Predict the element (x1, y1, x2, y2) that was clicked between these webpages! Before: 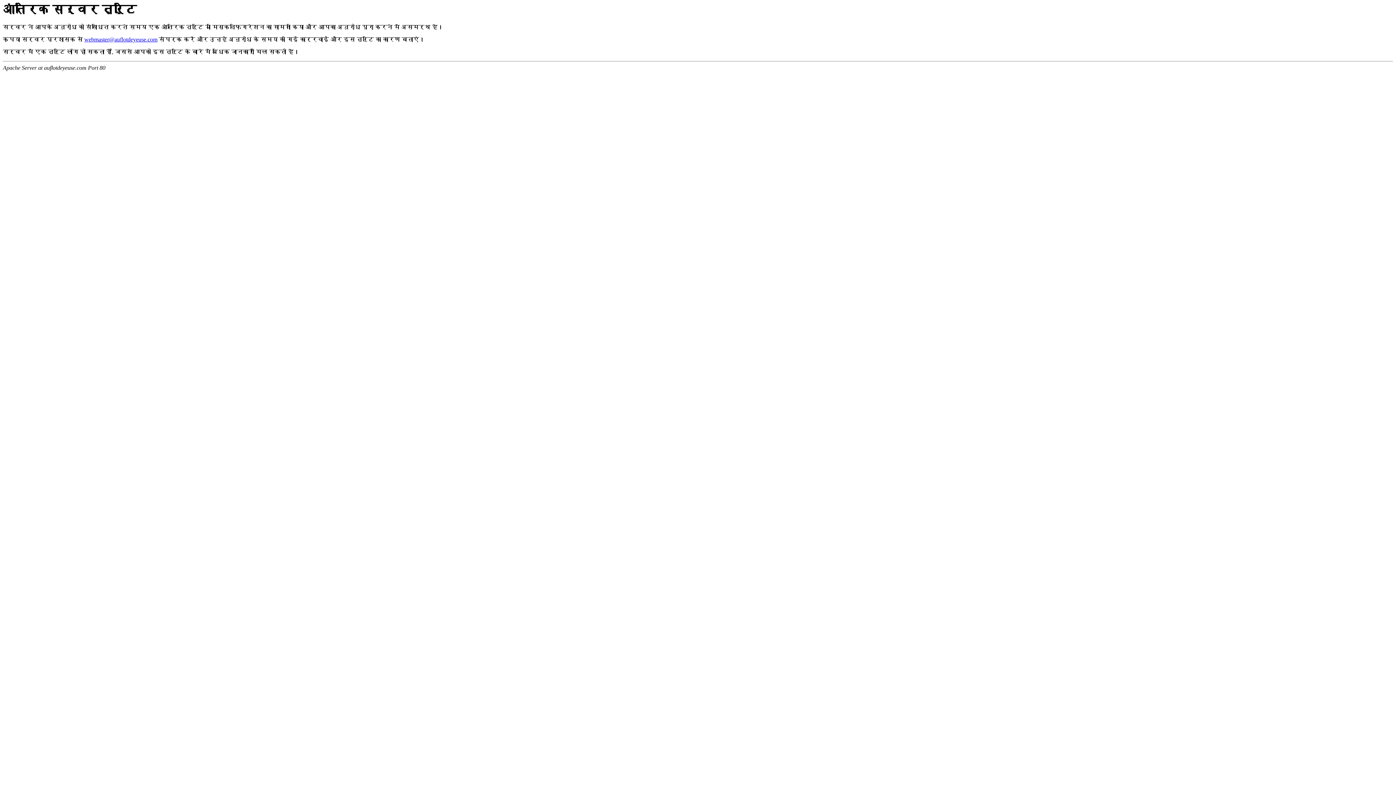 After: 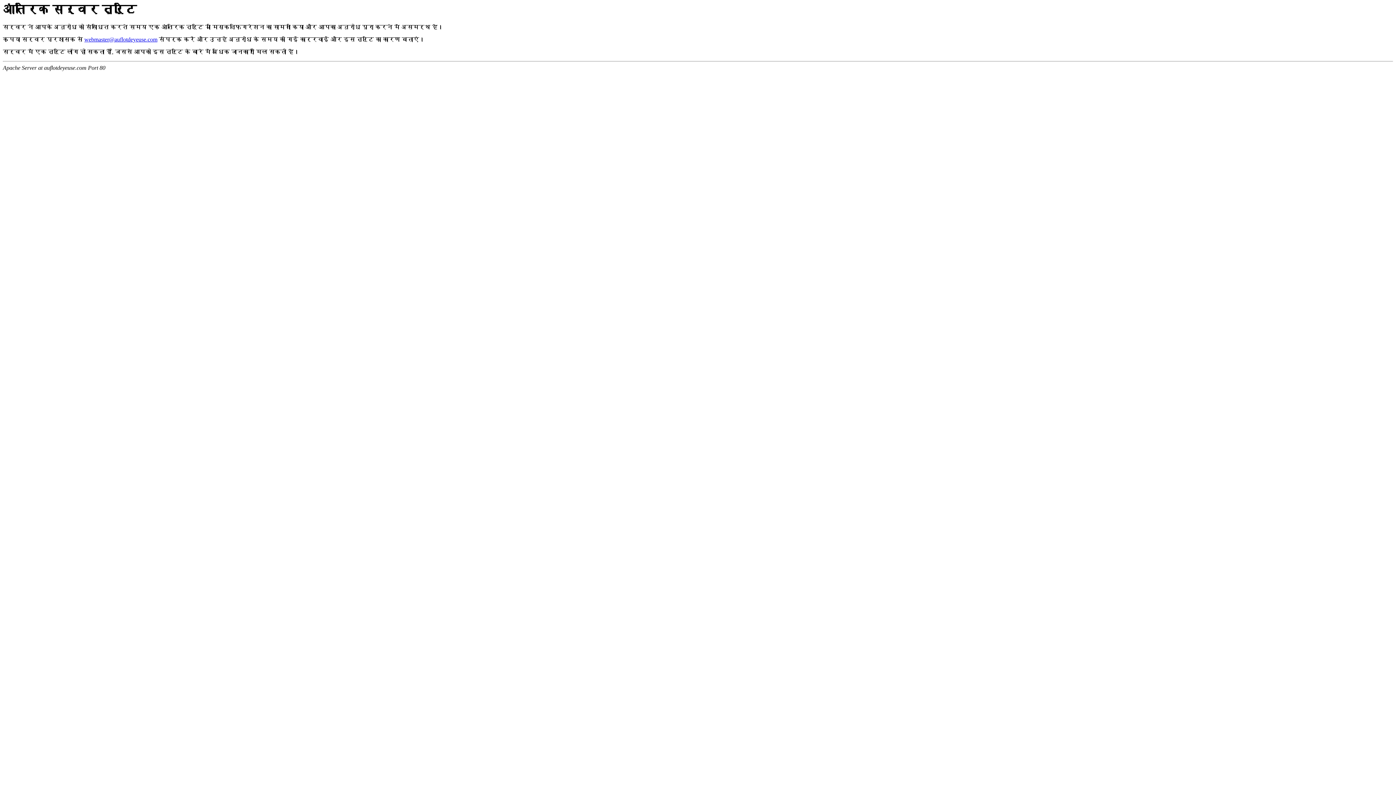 Action: bbox: (84, 36, 157, 42) label: webmaster@auflotdeyeuse.com